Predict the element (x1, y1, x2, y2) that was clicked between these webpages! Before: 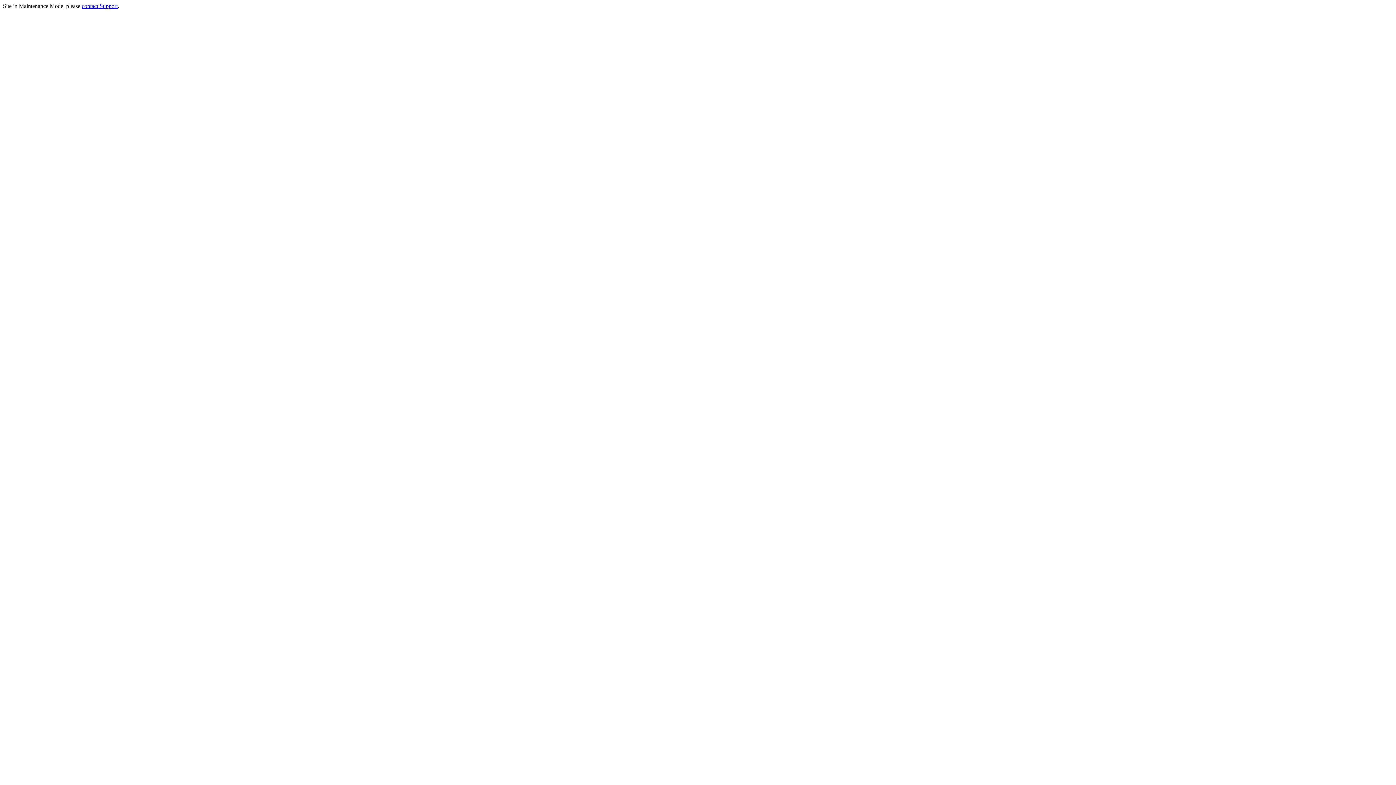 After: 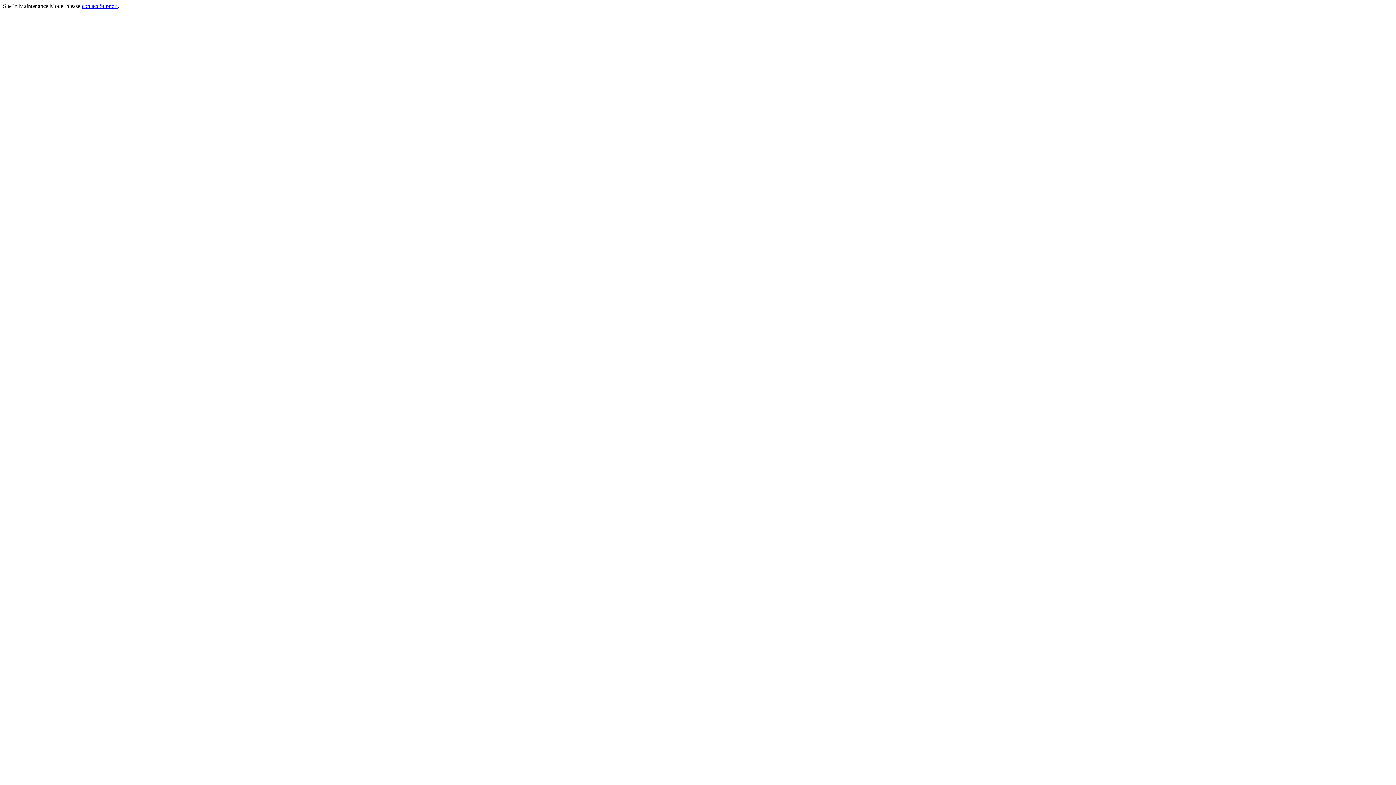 Action: bbox: (81, 2, 117, 9) label: contact Support